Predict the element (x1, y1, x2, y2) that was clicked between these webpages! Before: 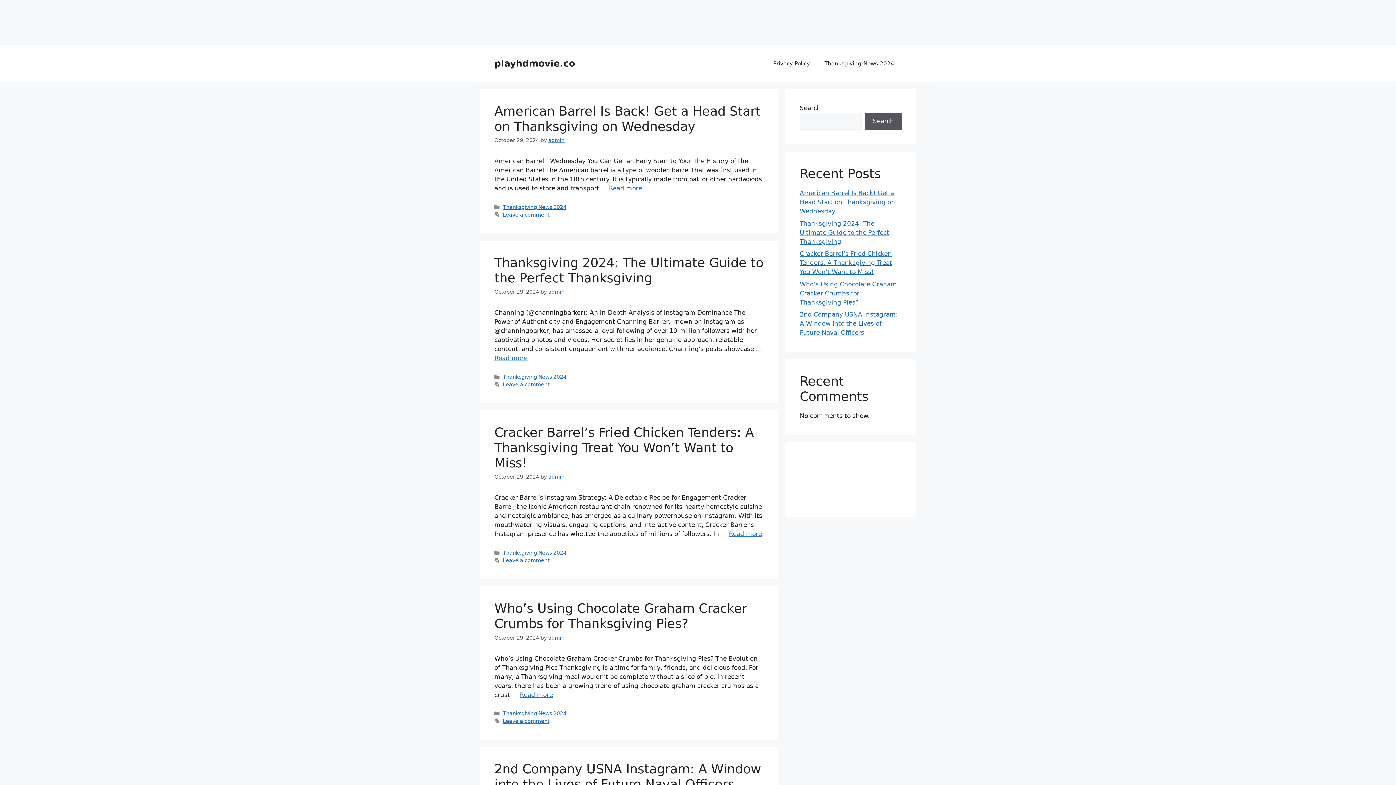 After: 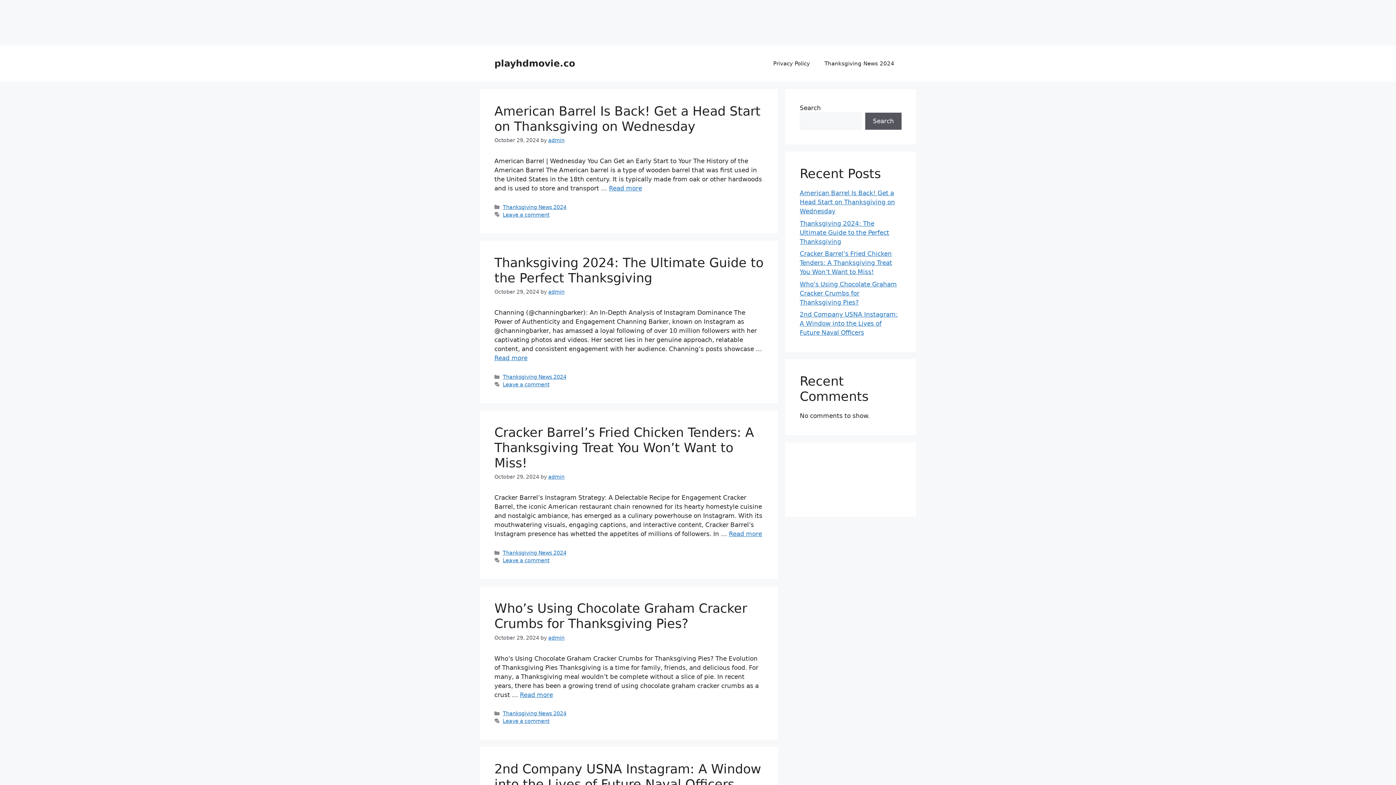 Action: bbox: (494, 58, 575, 68) label: playhdmovie.co